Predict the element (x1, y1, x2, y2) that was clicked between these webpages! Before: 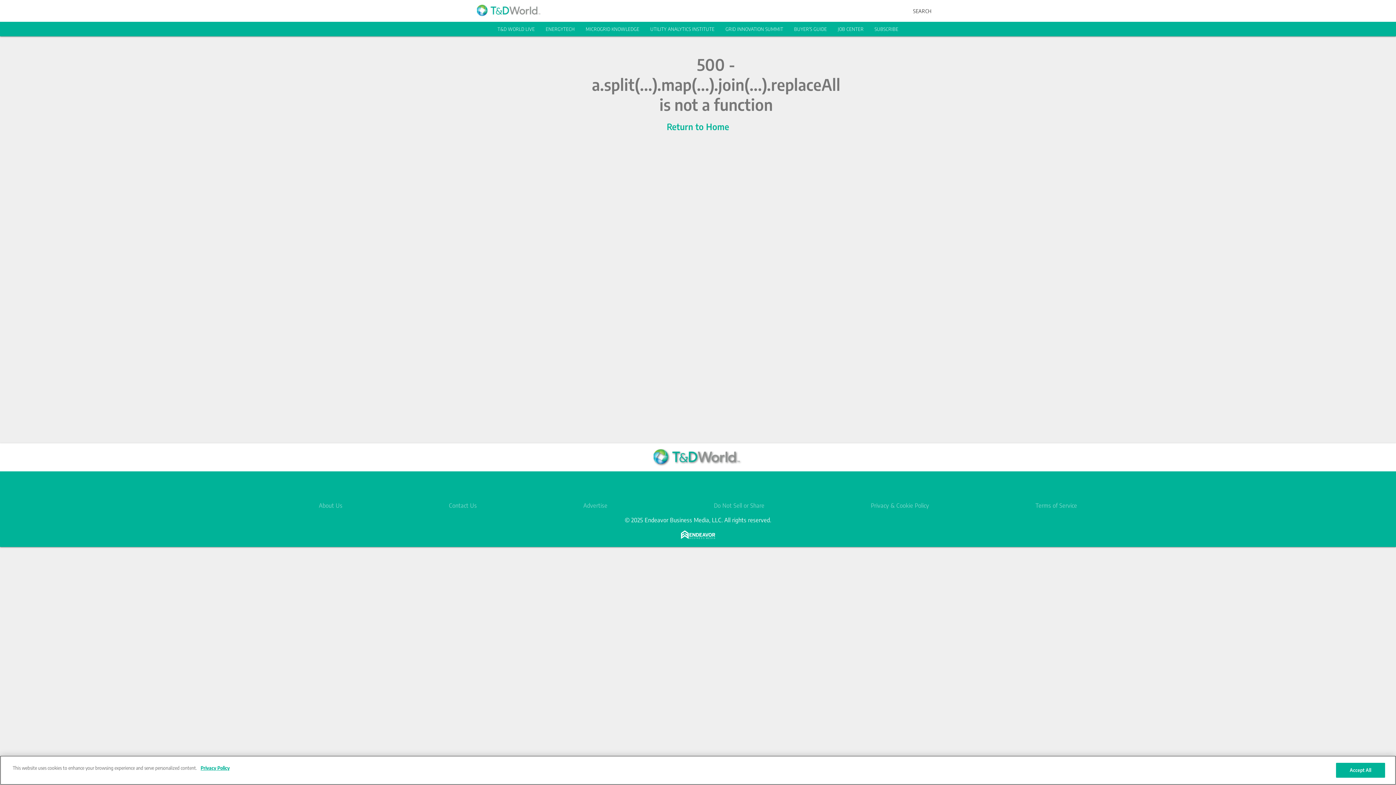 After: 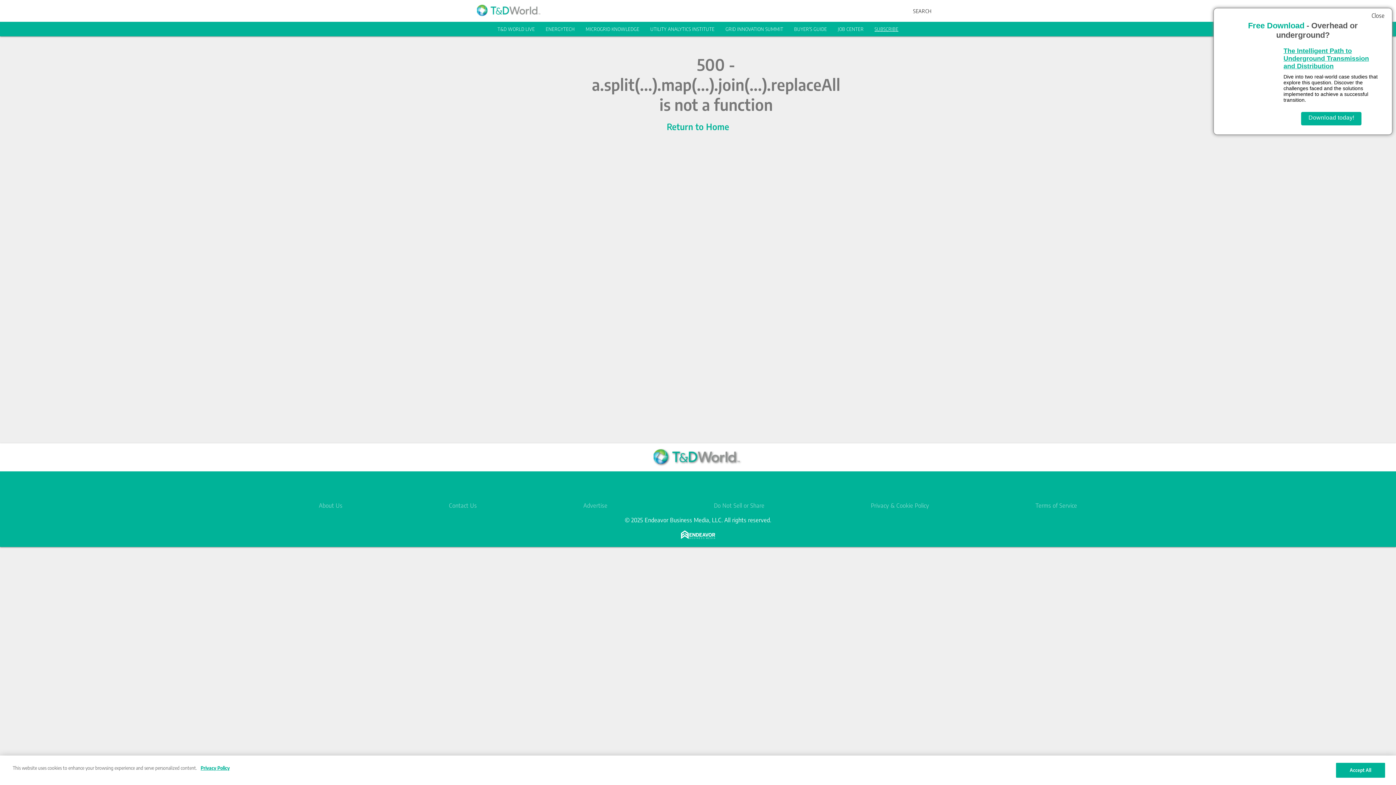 Action: bbox: (874, 26, 898, 32) label: SUBSCRIBE